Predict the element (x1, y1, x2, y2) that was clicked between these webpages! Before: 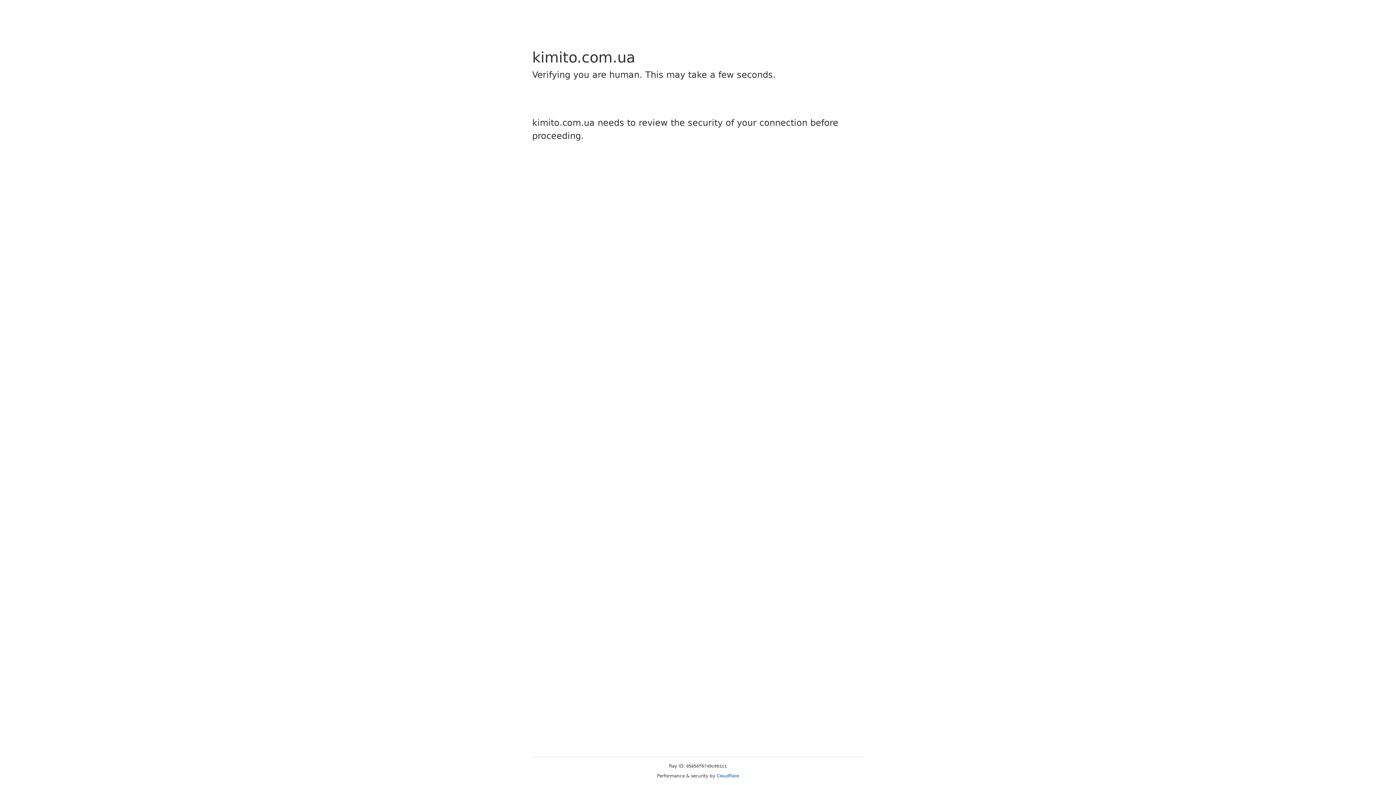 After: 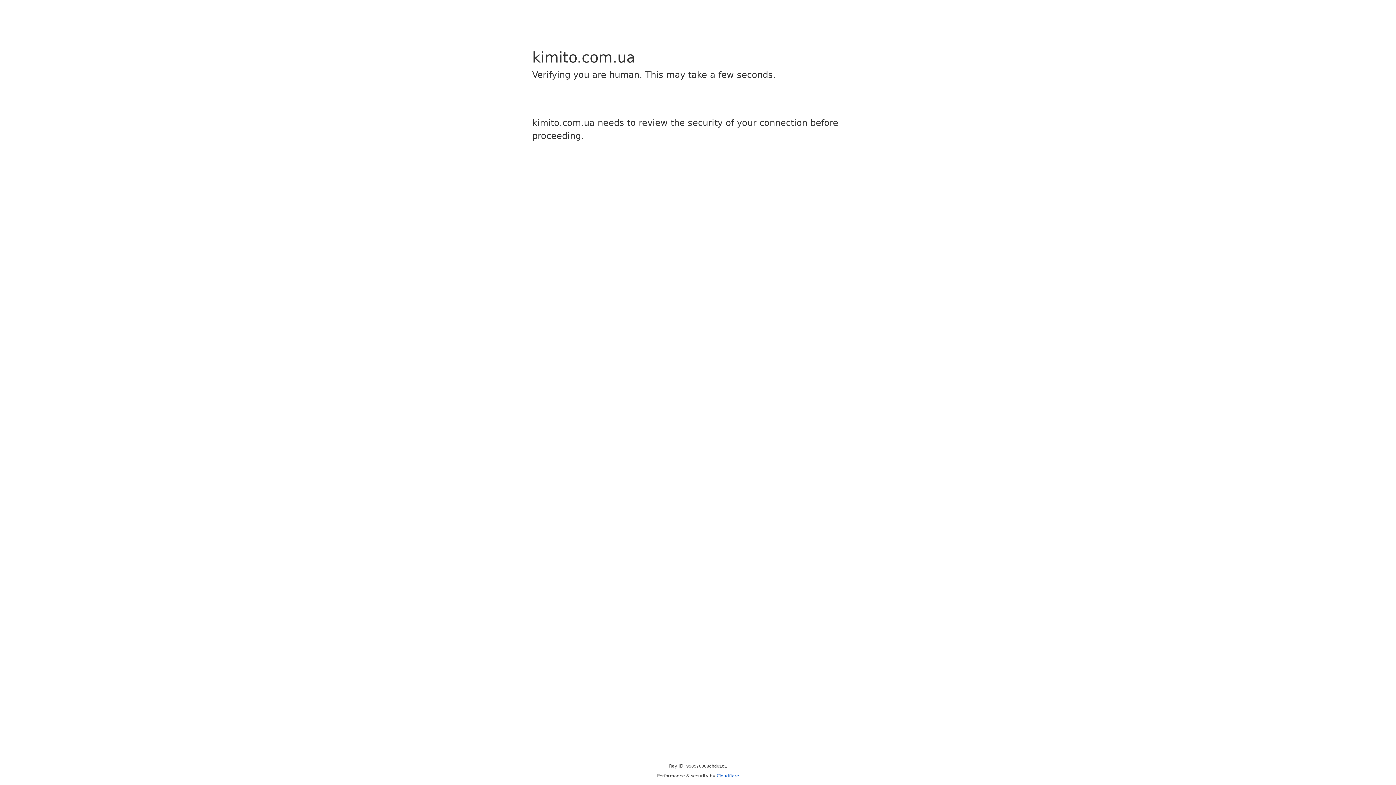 Action: label: Cloudflare bbox: (716, 773, 739, 778)